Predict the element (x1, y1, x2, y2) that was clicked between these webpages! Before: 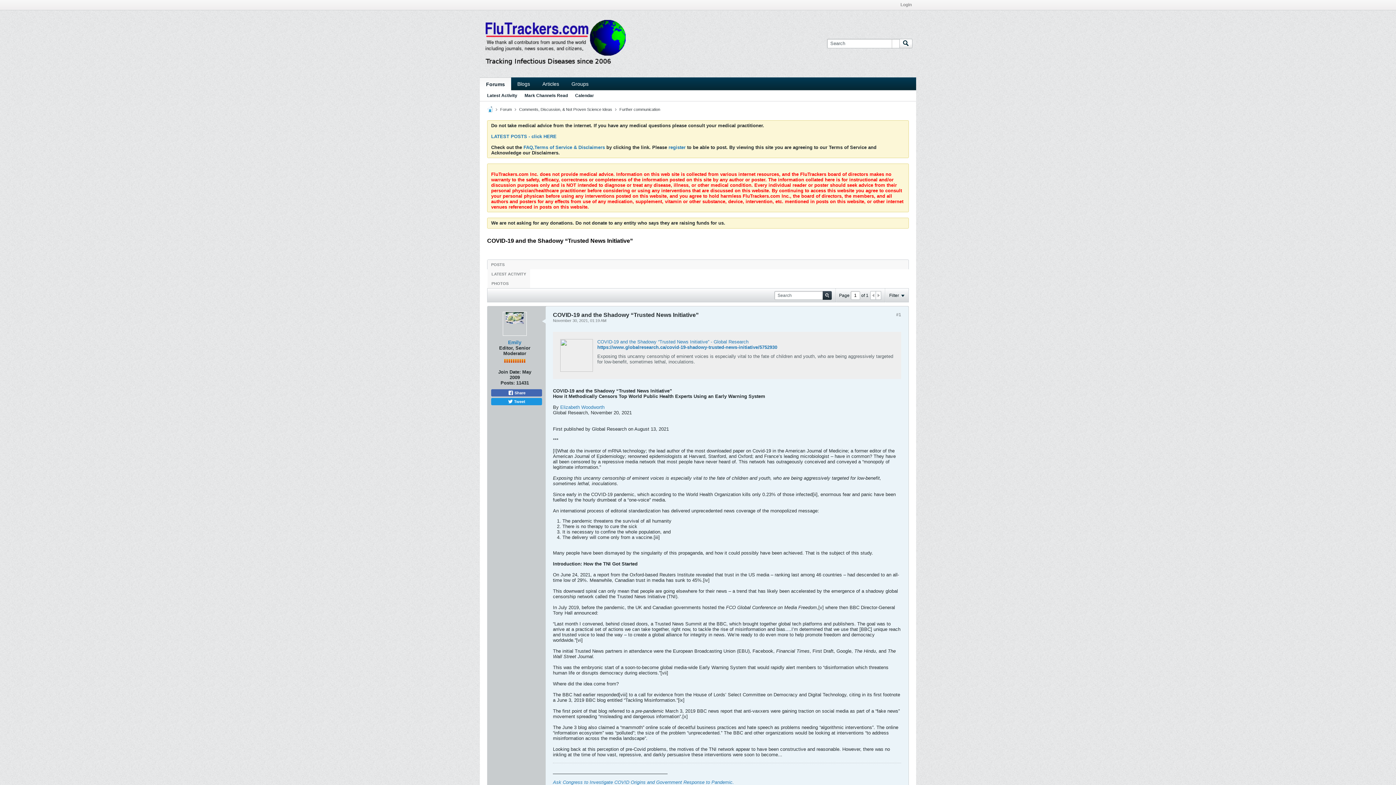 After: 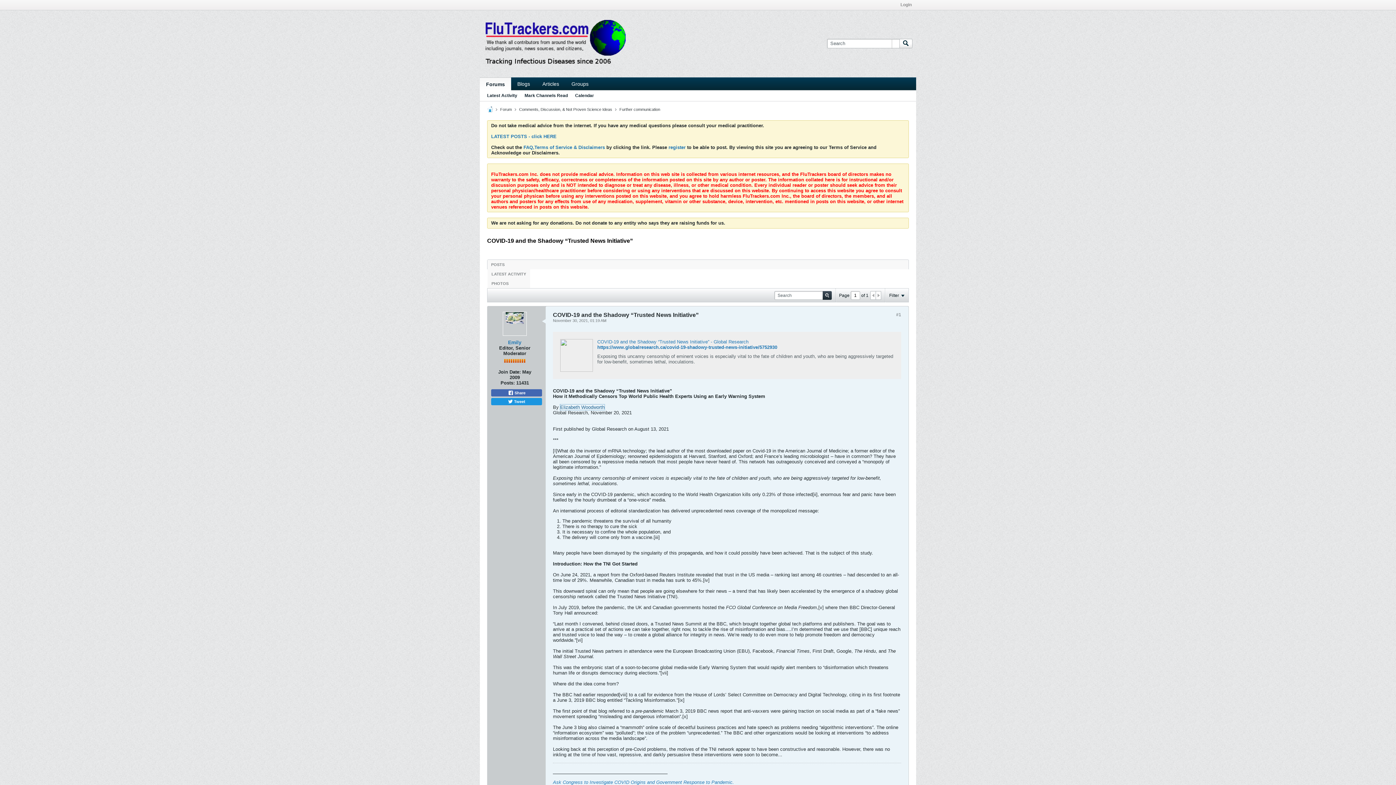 Action: label: Elizabeth Woodworth bbox: (560, 404, 604, 410)